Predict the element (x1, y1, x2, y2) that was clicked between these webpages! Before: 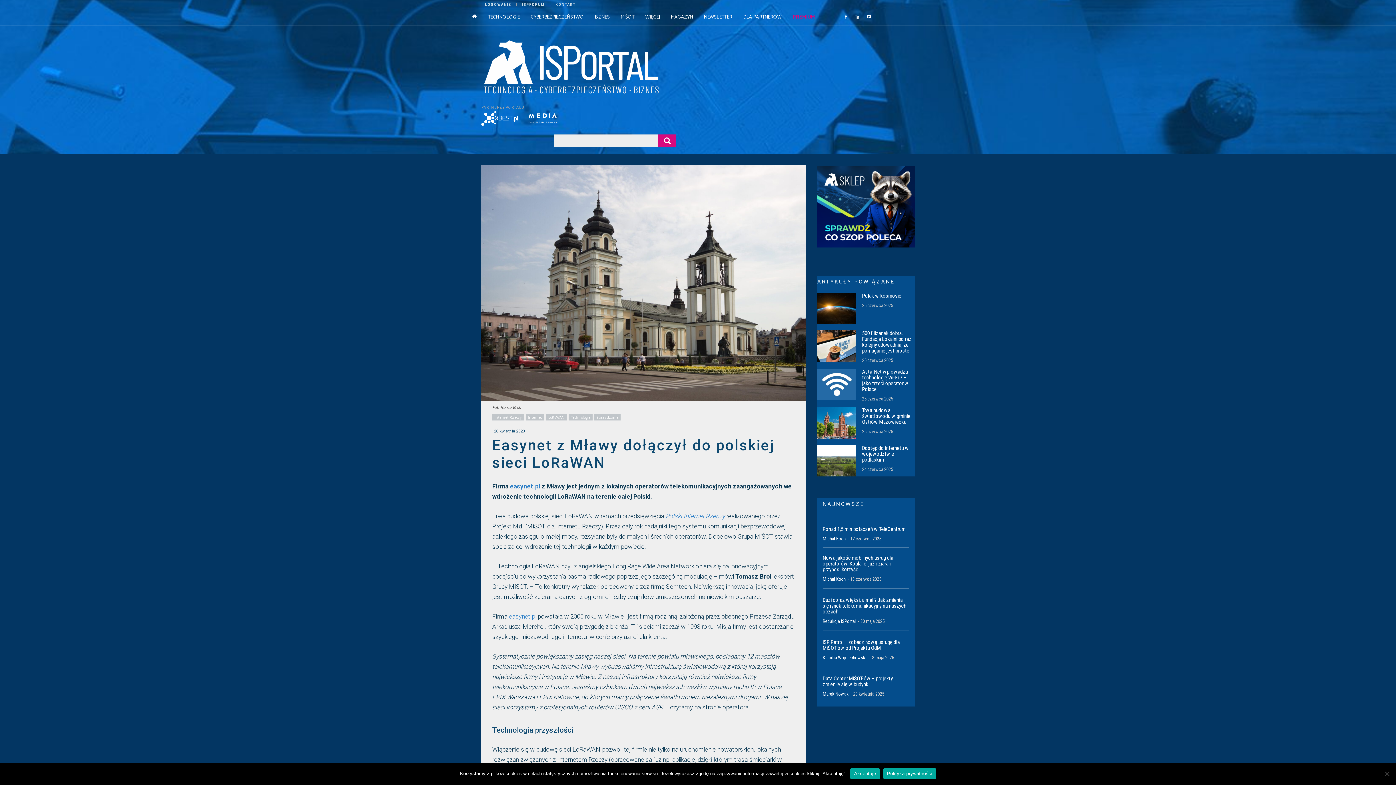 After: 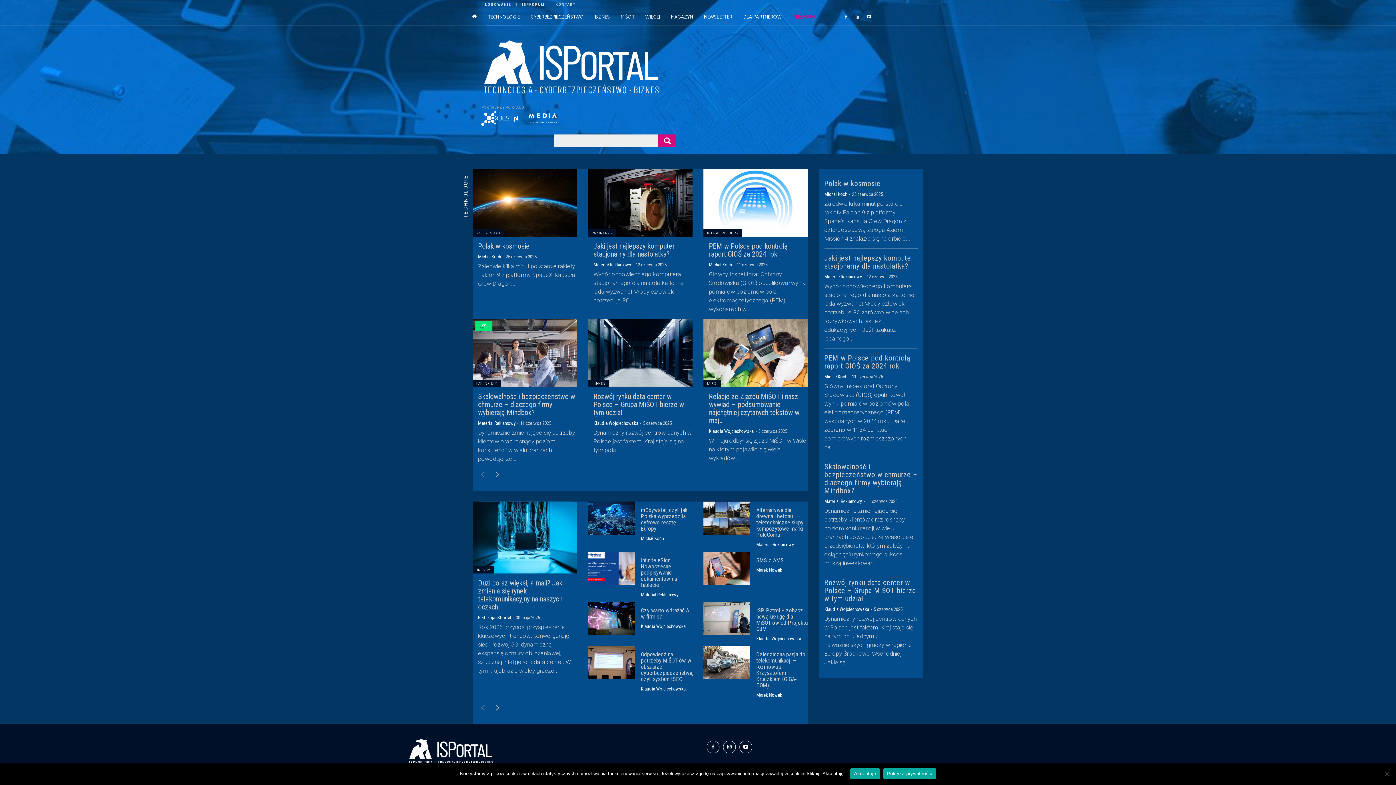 Action: bbox: (568, 414, 592, 420) label: Technologie